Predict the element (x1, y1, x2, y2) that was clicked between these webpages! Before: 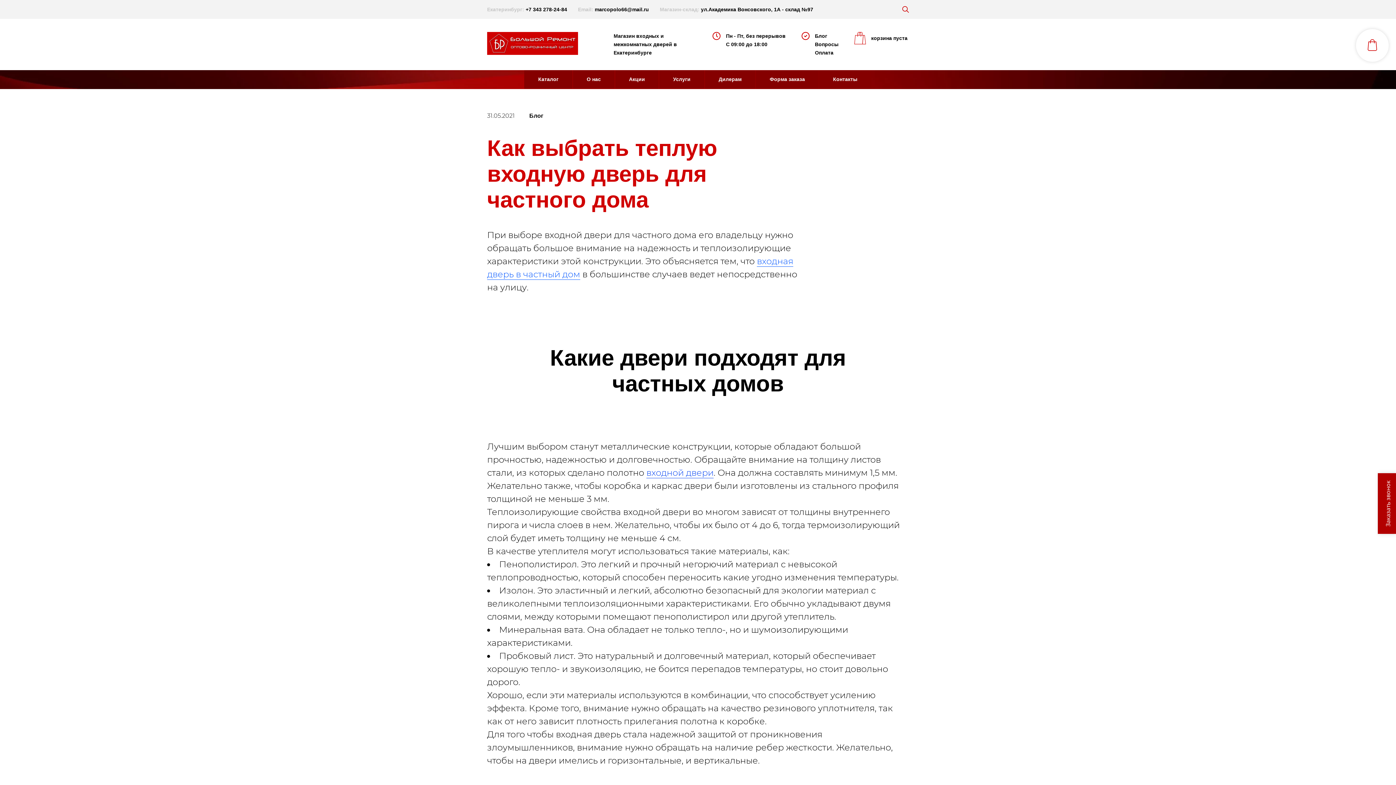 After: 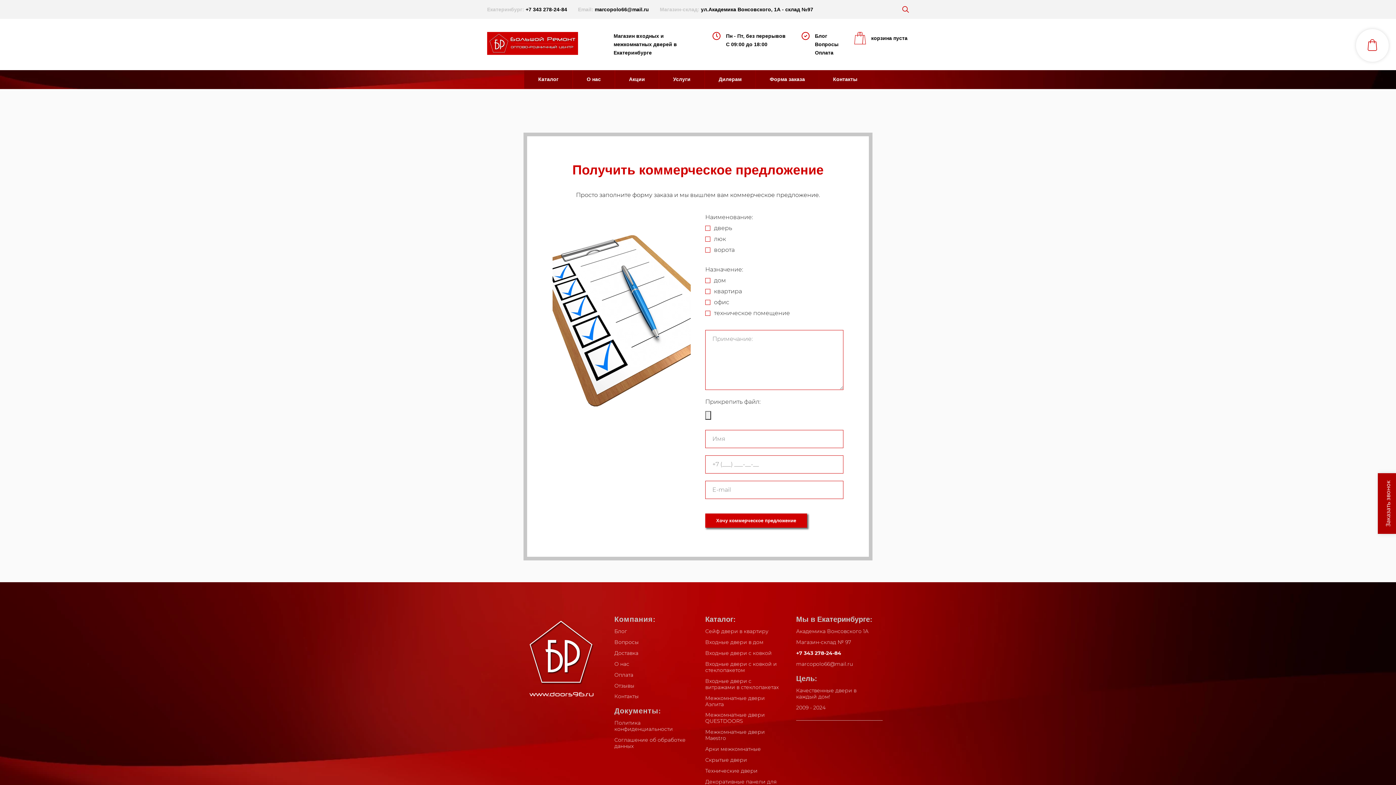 Action: bbox: (756, 70, 819, 88) label: Форма заказа